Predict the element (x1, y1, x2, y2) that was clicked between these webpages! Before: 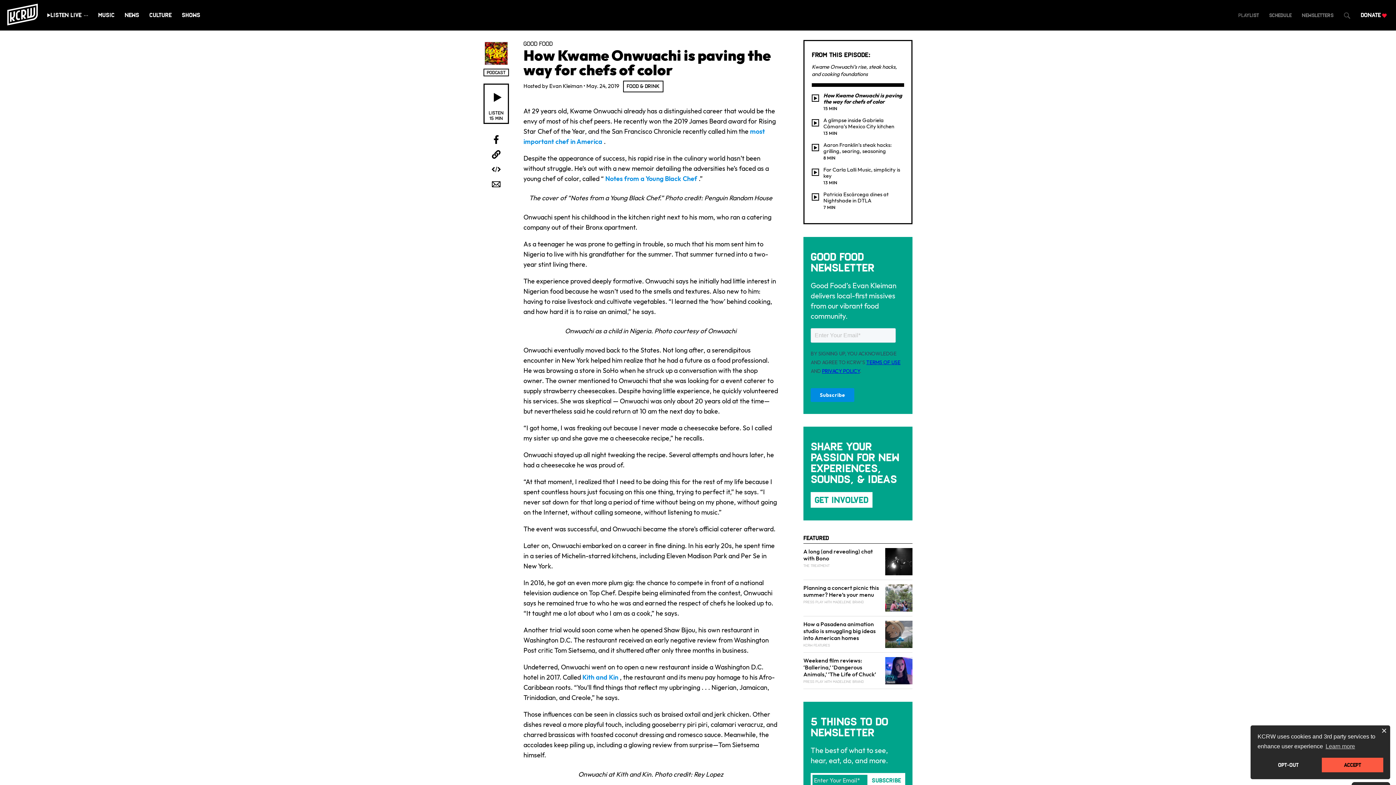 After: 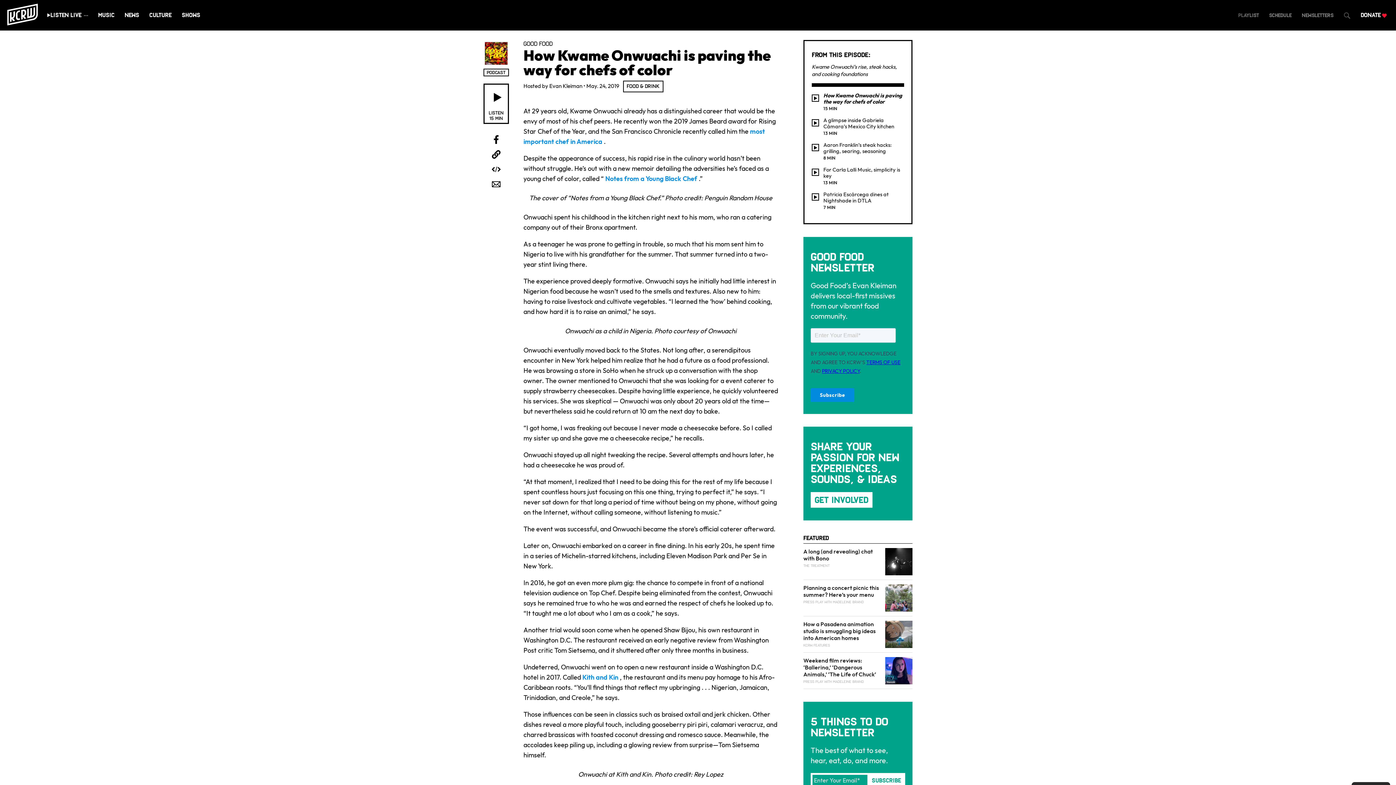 Action: label: dismiss cookie message bbox: (1381, 728, 1387, 734)